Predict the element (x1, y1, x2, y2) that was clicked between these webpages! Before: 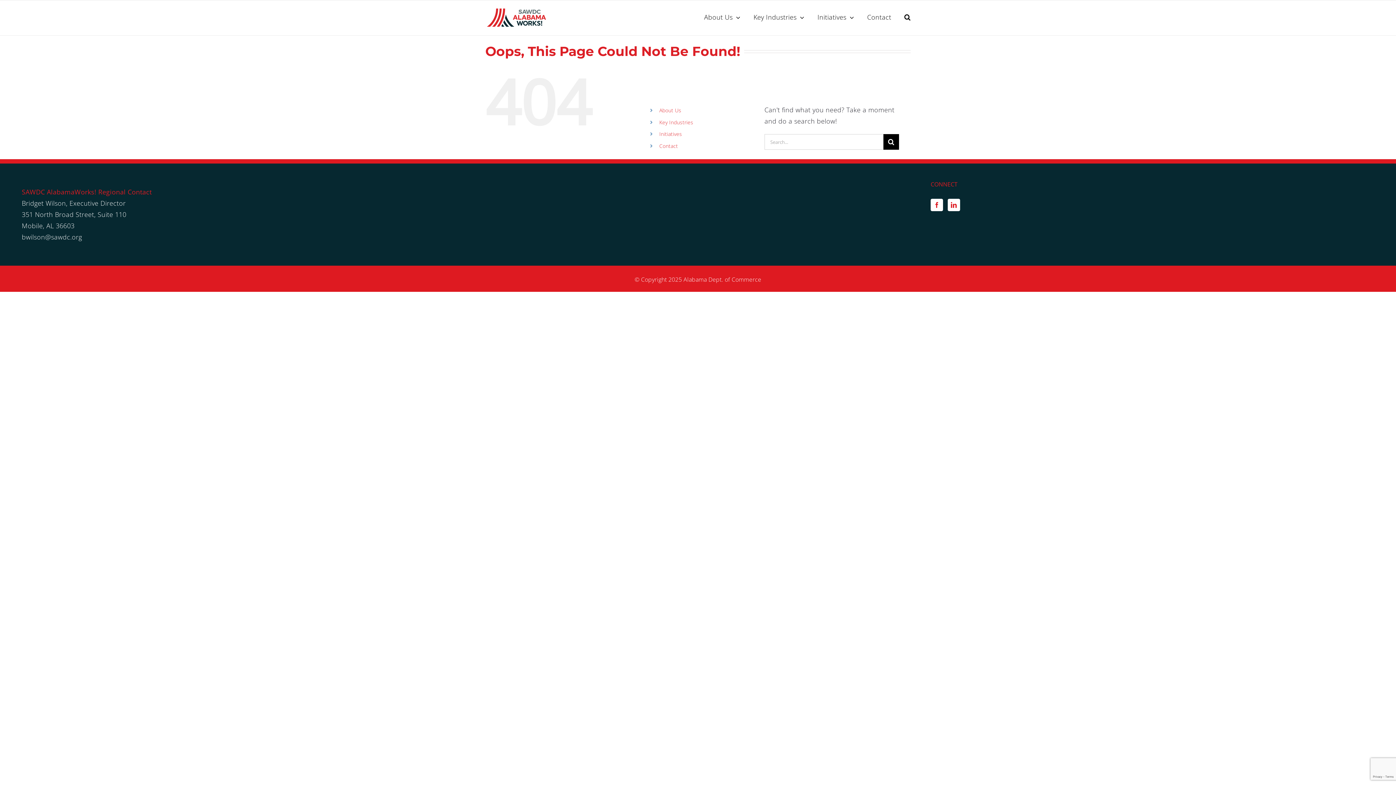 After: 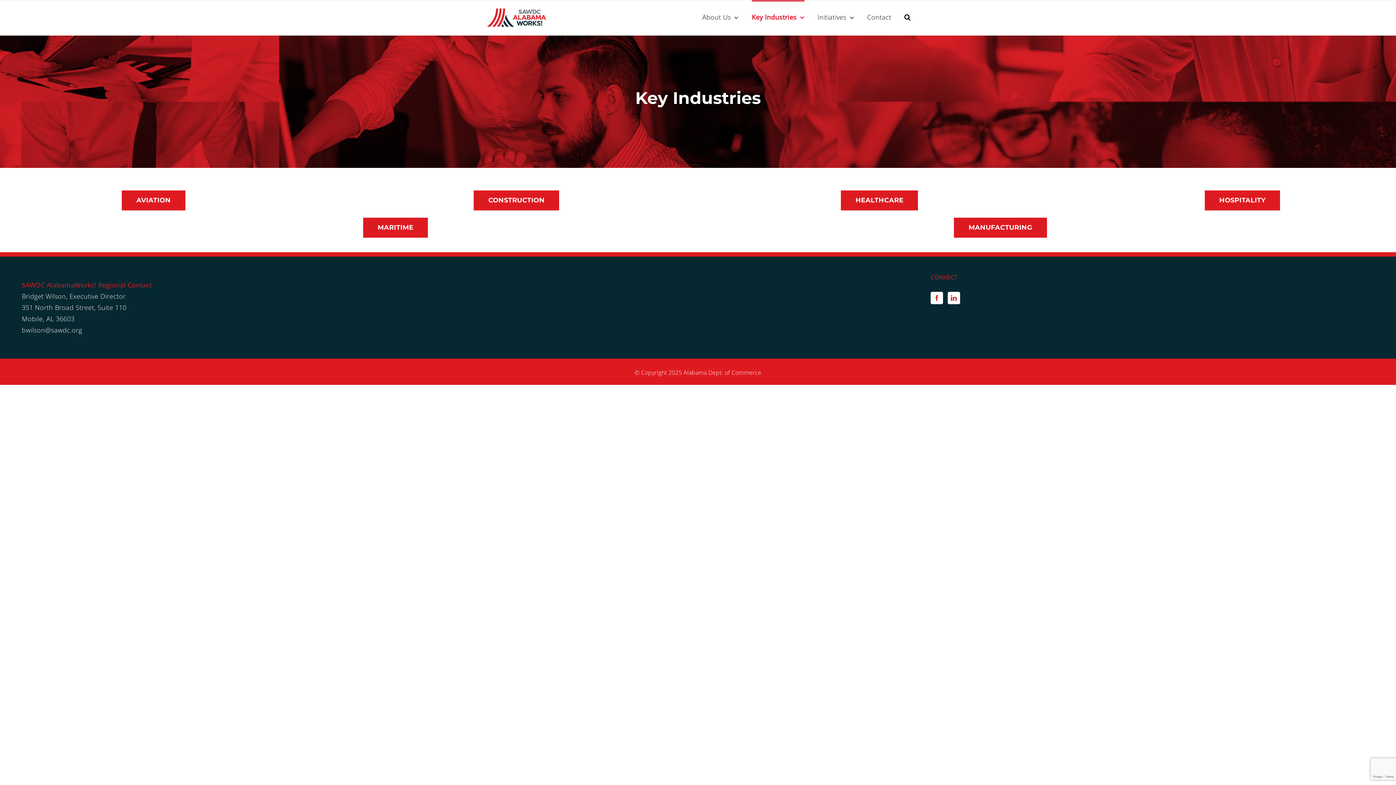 Action: label: Key Industries bbox: (659, 118, 693, 125)